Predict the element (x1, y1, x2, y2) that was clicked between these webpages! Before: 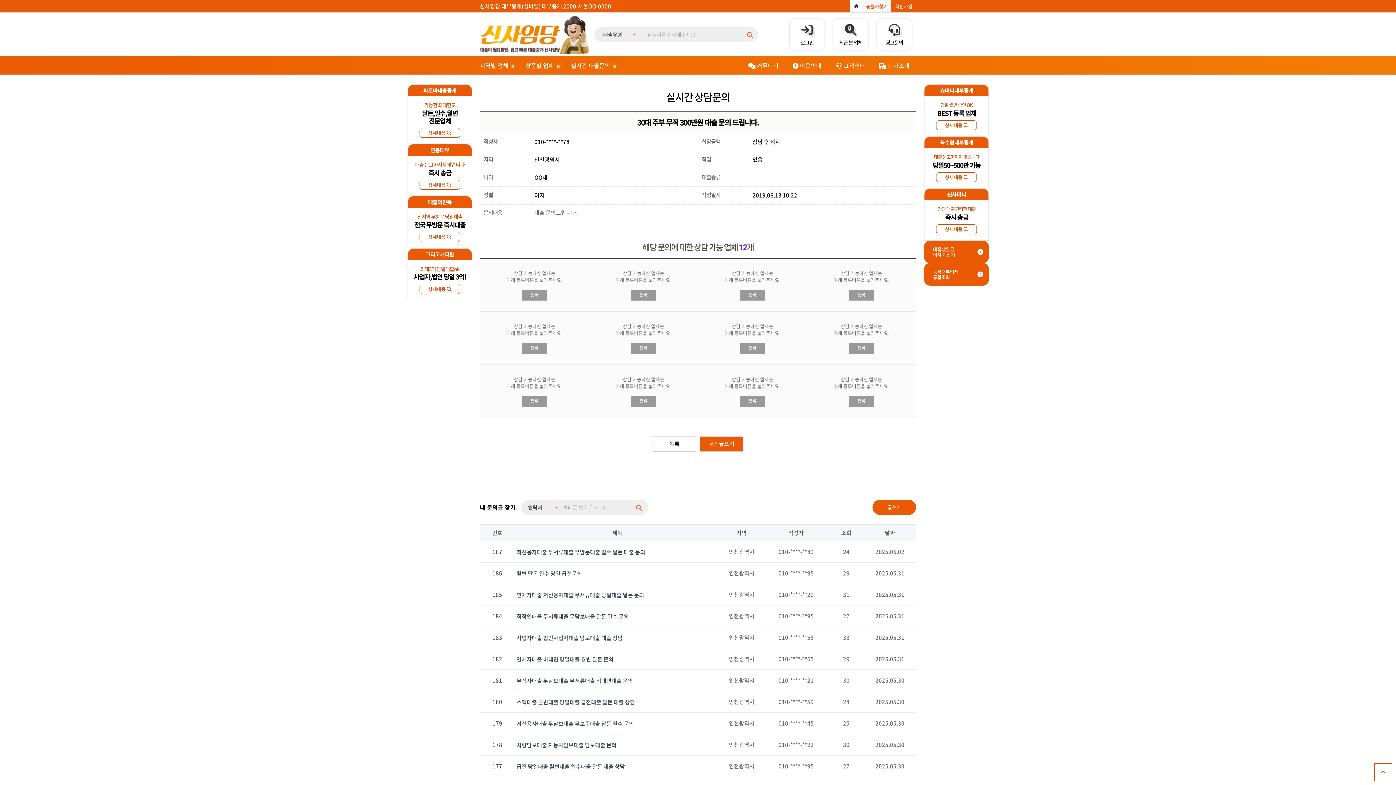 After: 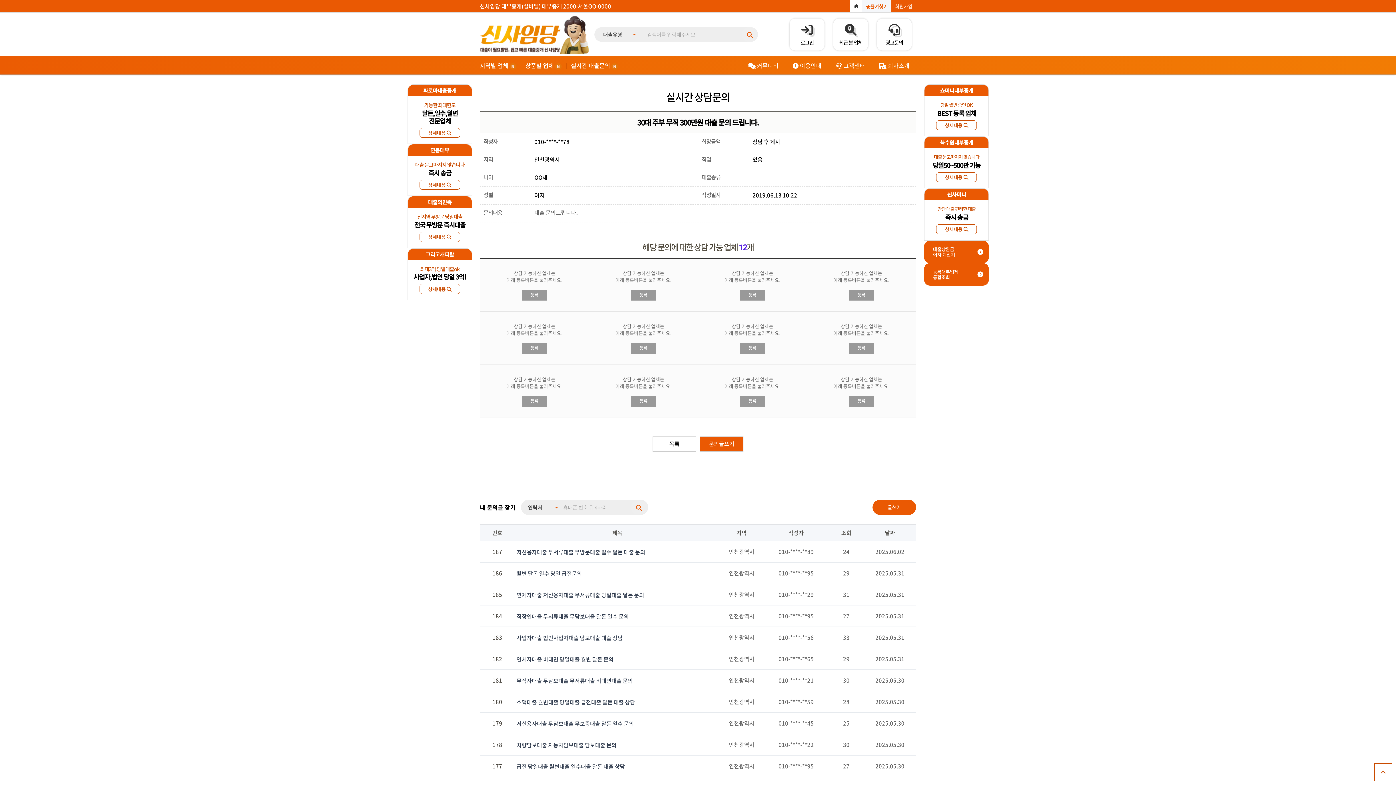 Action: label: 북수원대부중개

대출 묻고따지지 않습니다

당일50~500만 가능
상세내용 bbox: (924, 136, 988, 188)